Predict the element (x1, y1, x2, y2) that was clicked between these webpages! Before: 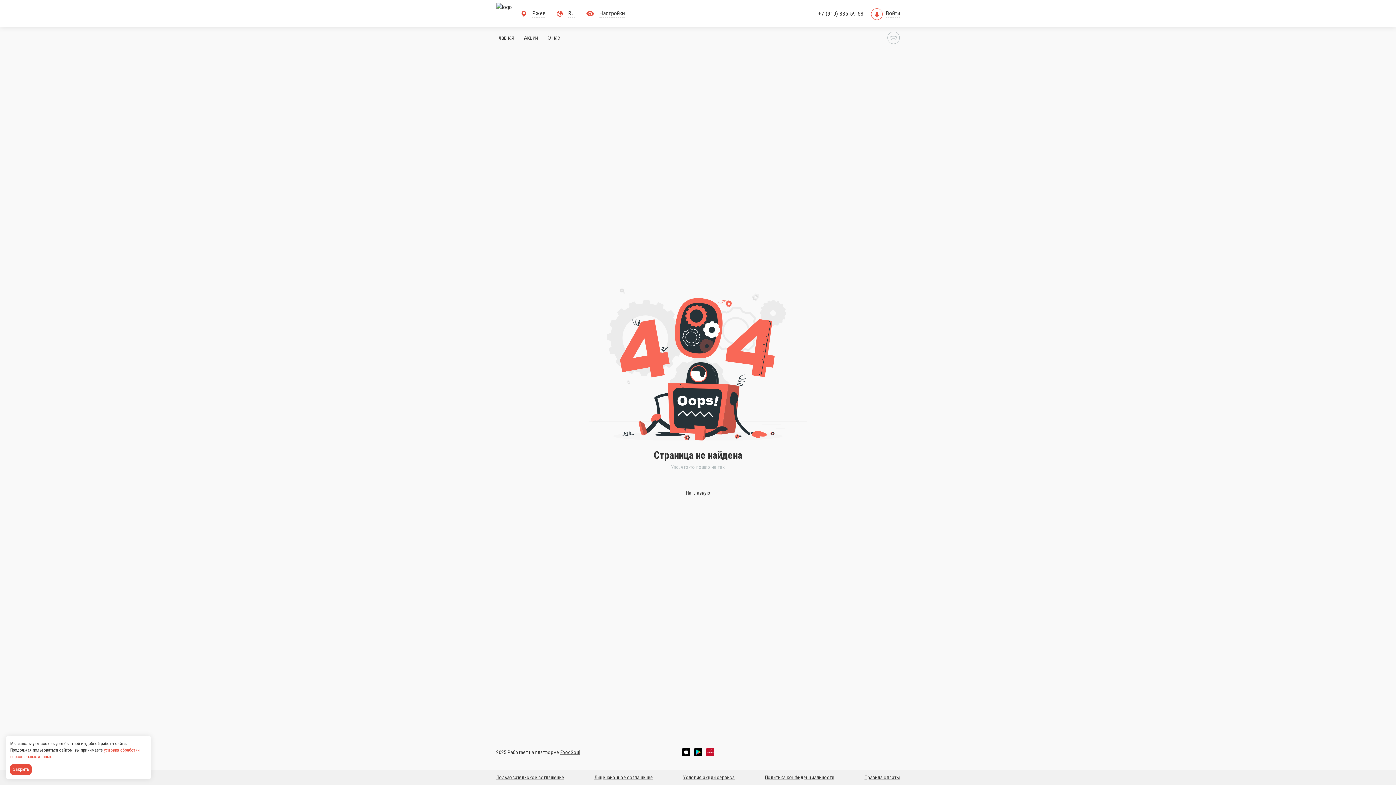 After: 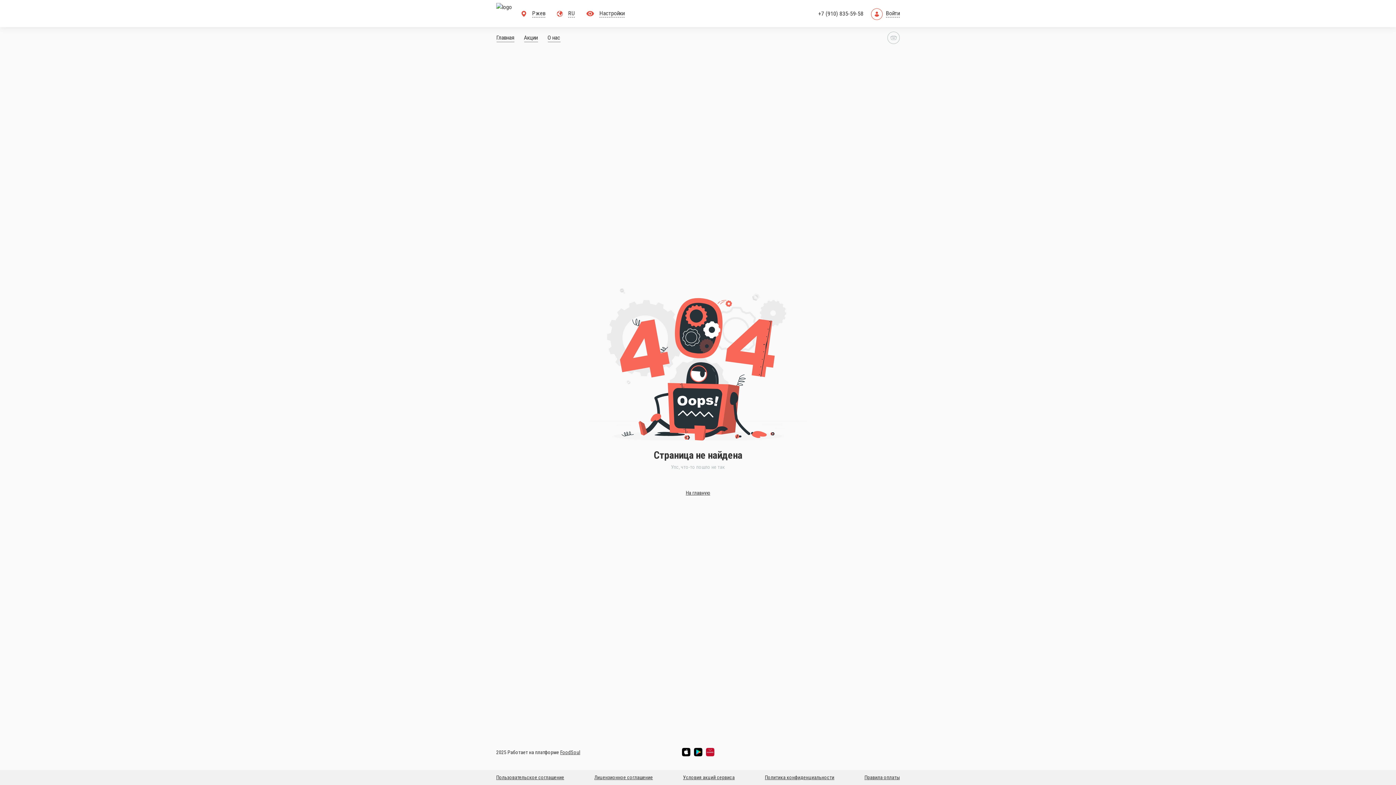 Action: label: Accept all cookies bbox: (10, 764, 33, 775)